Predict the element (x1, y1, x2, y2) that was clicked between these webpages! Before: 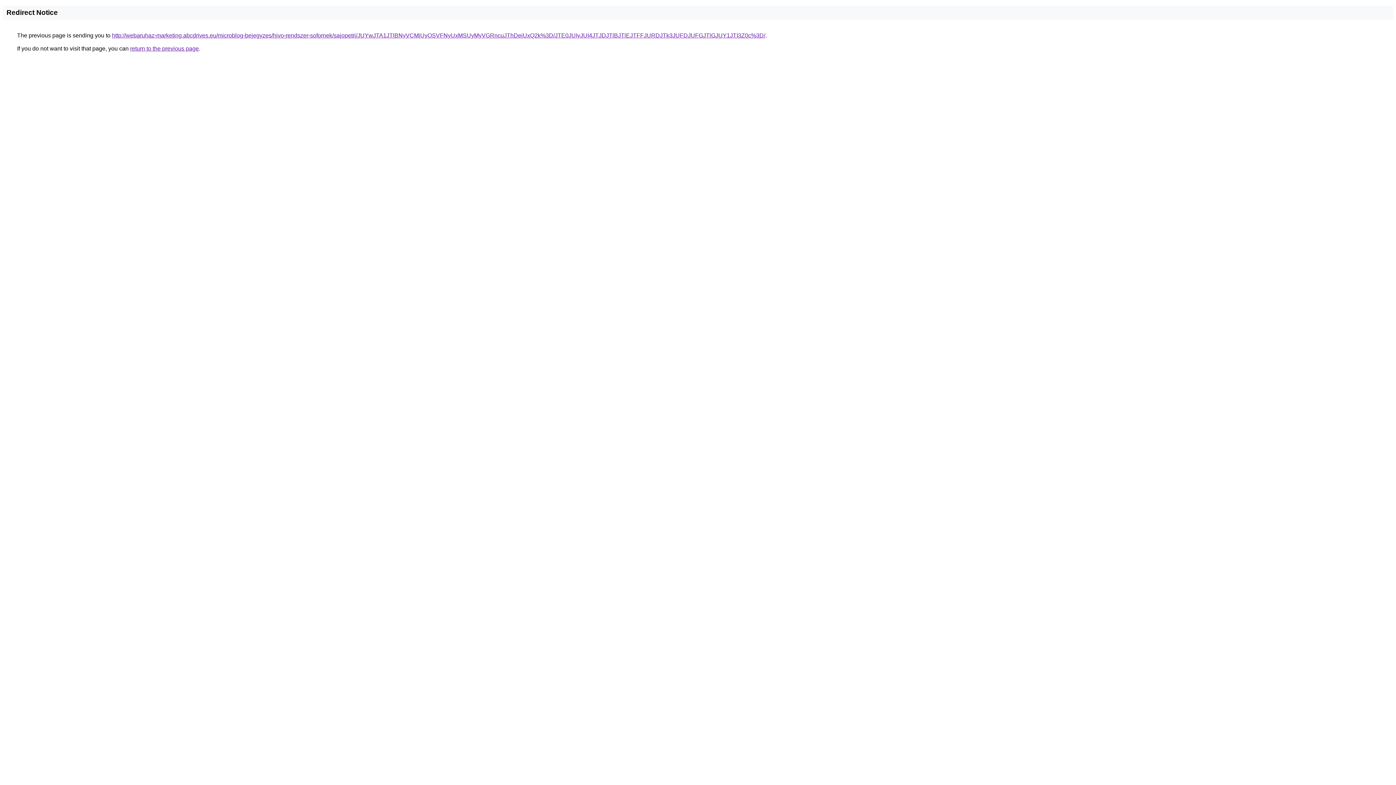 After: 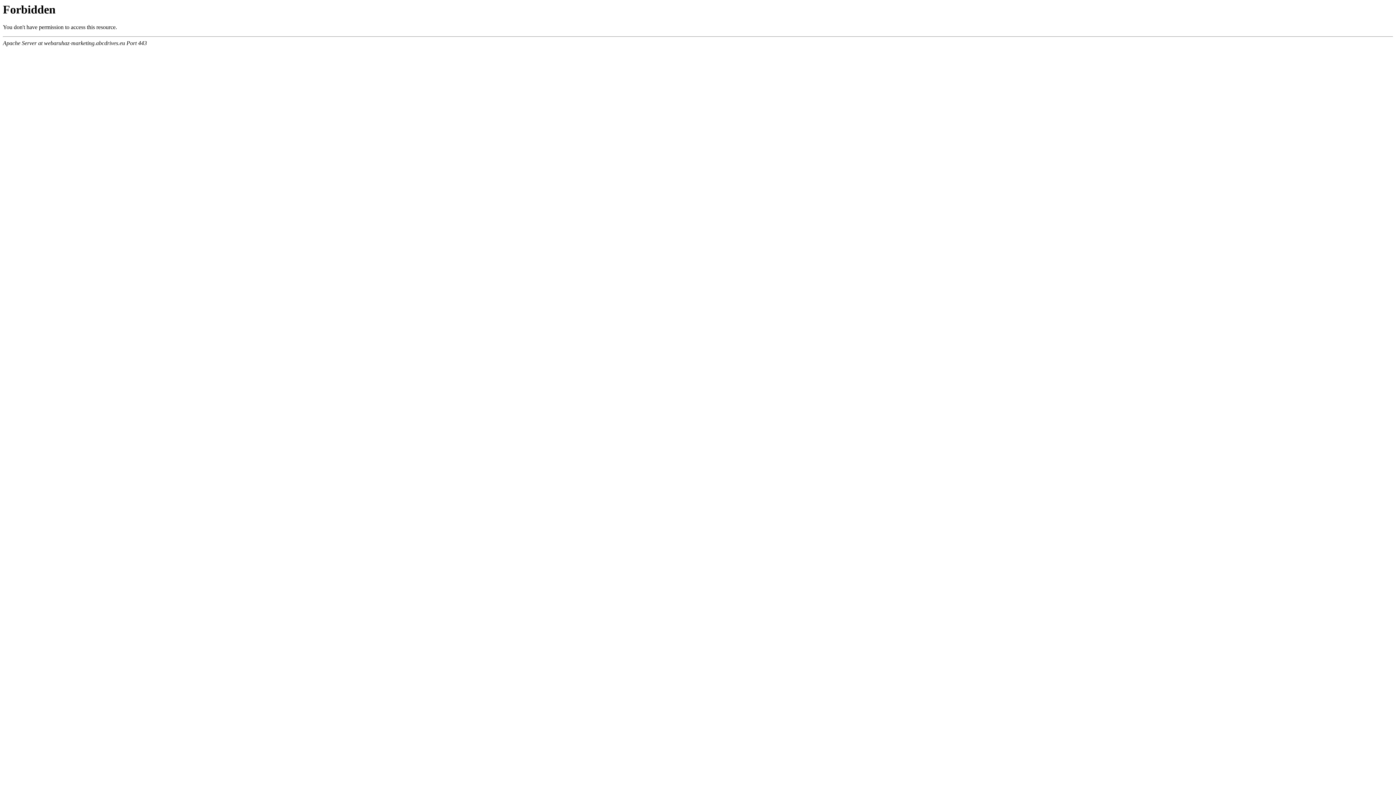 Action: bbox: (112, 32, 765, 38) label: http://webaruhaz-marketing.abcdrives.eu/microblog-bejegyzes/hivo-rendszer-sofornek/sajopetri/JUYwJTA1JTlBNyVCMiUyOSVFNyUxMSUyMyVGRncuJThDeiUxQ2k%3D/JTE0JUIyJUI4JTJDJTlBJTlEJTFFJURDJTk3JUFDJUFGJTlGJUY1JTI3Z0c%3D/